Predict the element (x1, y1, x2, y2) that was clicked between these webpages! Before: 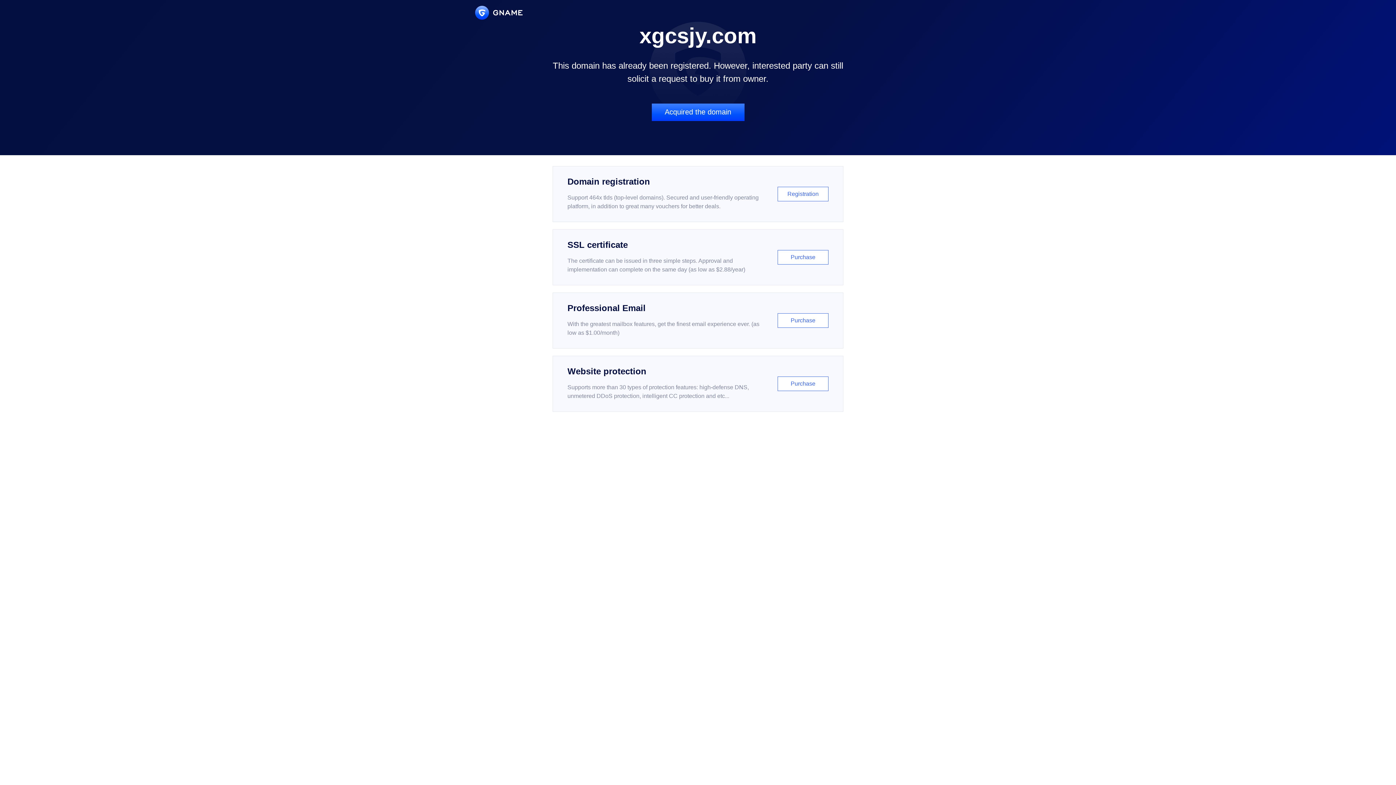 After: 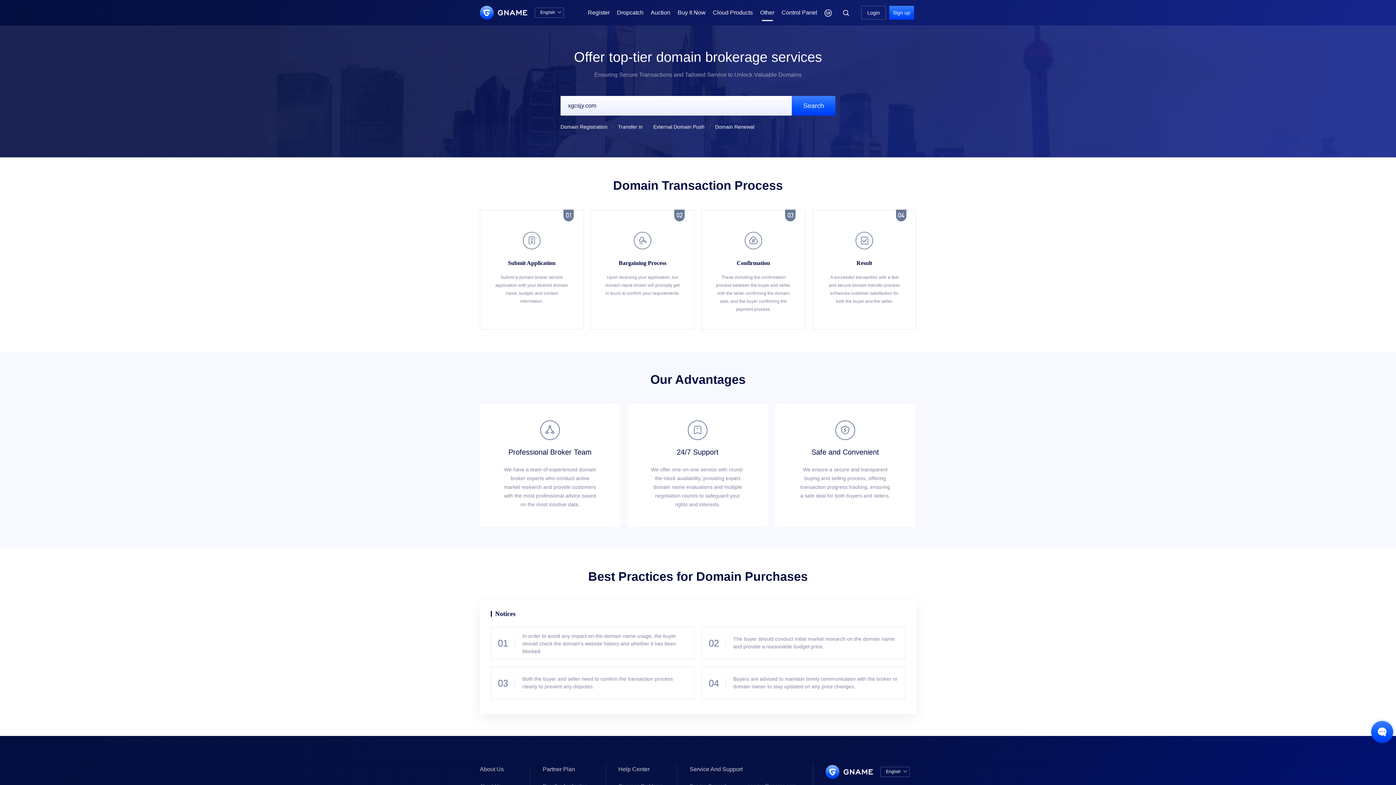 Action: bbox: (651, 103, 744, 121) label: Acquired the domain